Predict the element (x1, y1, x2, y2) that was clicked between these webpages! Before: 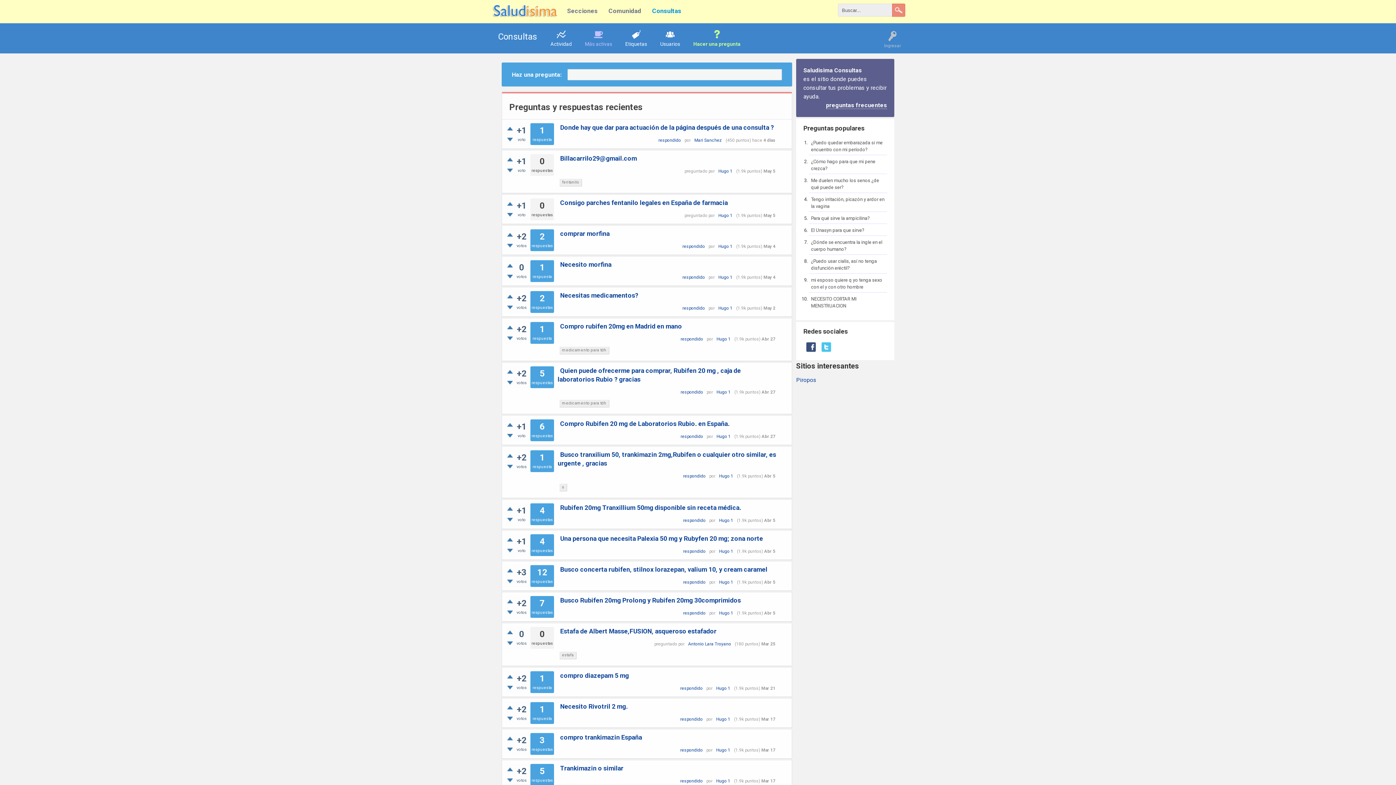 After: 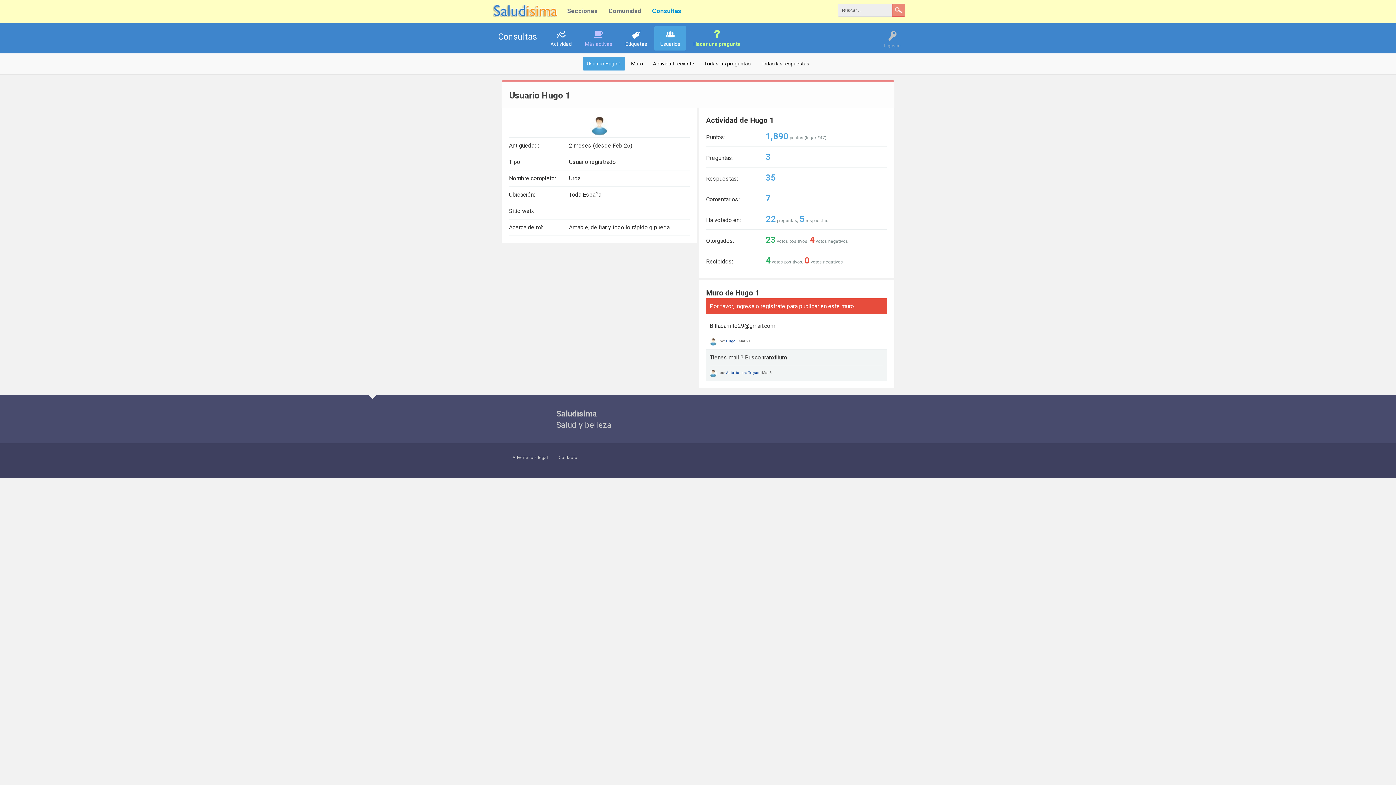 Action: bbox: (716, 473, 735, 479) label: Hugo 1